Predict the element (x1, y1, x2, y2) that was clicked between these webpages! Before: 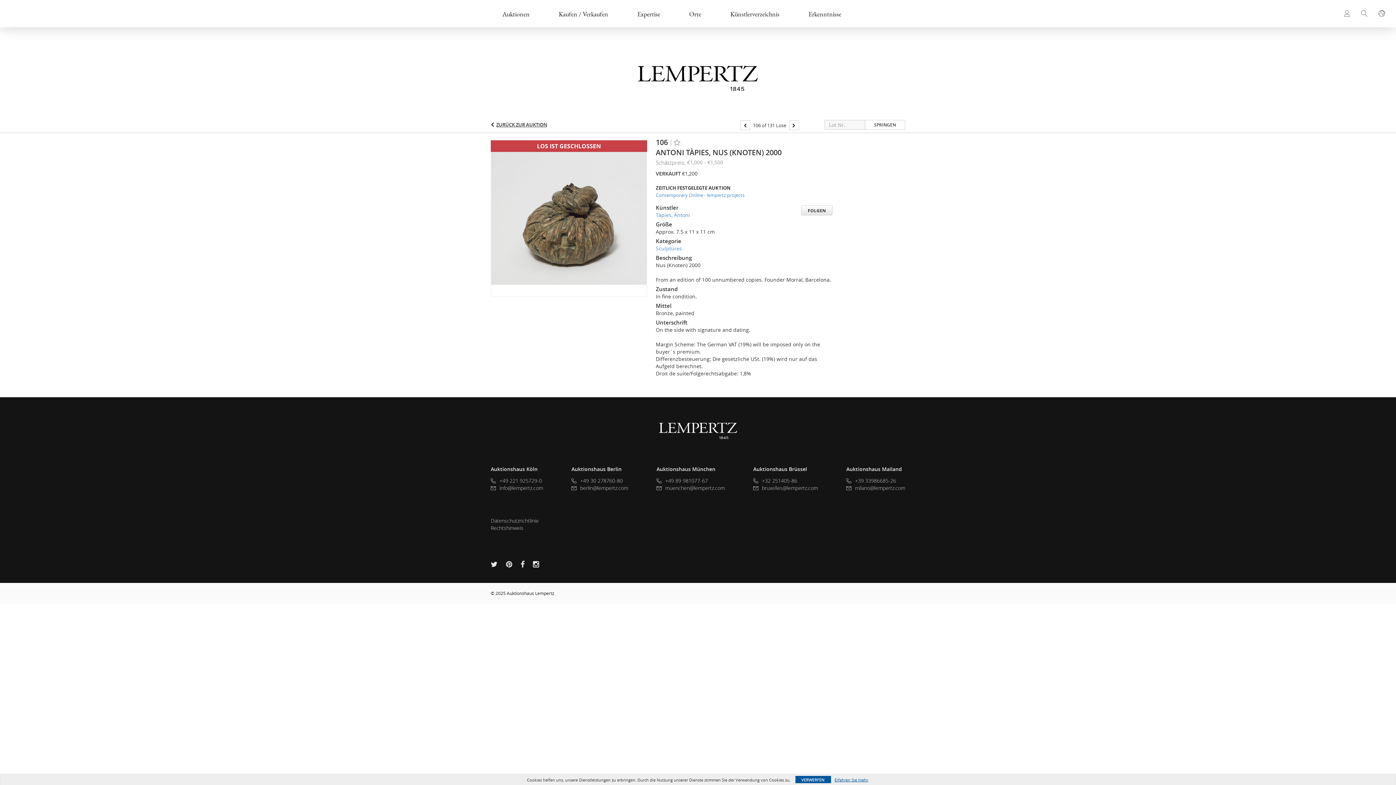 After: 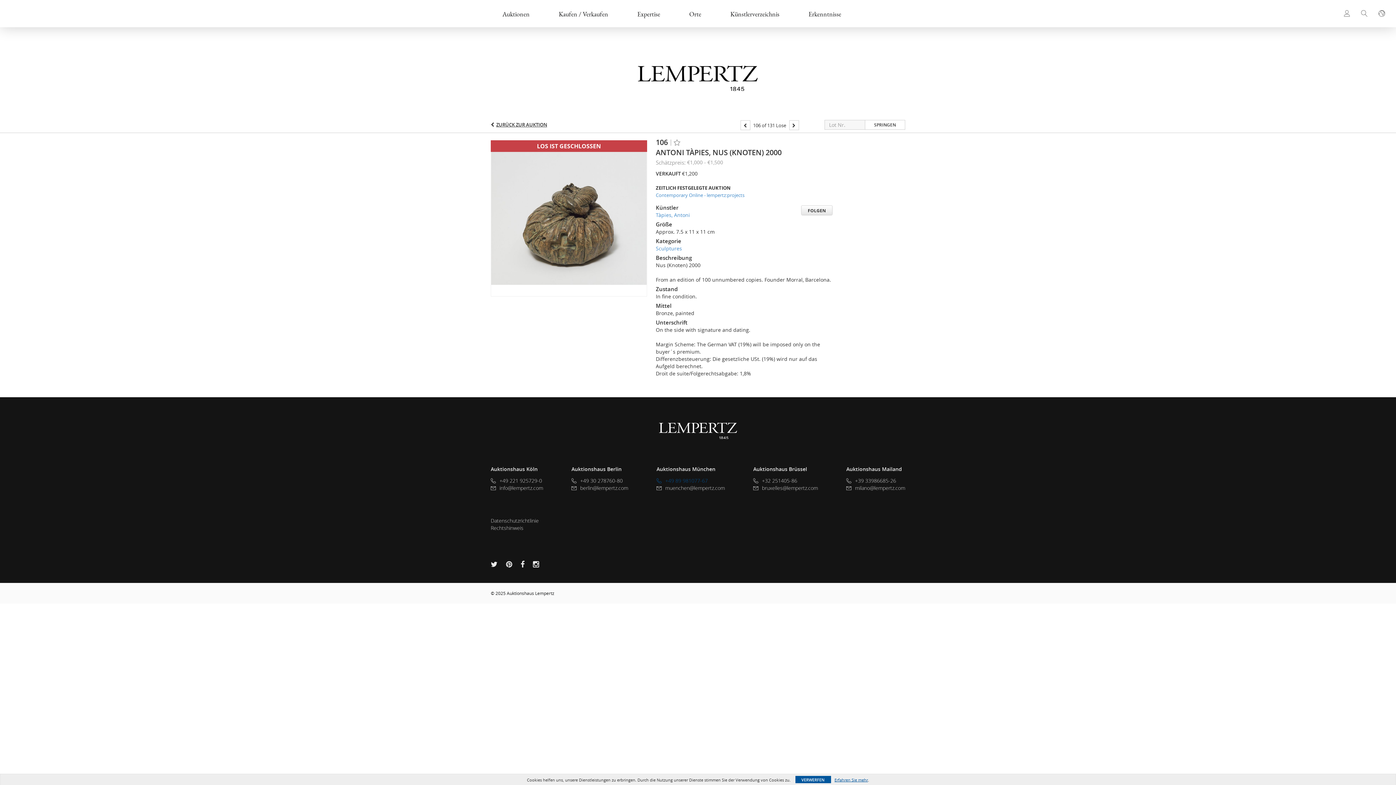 Action: bbox: (656, 477, 725, 484) label: +49 89 981077-67